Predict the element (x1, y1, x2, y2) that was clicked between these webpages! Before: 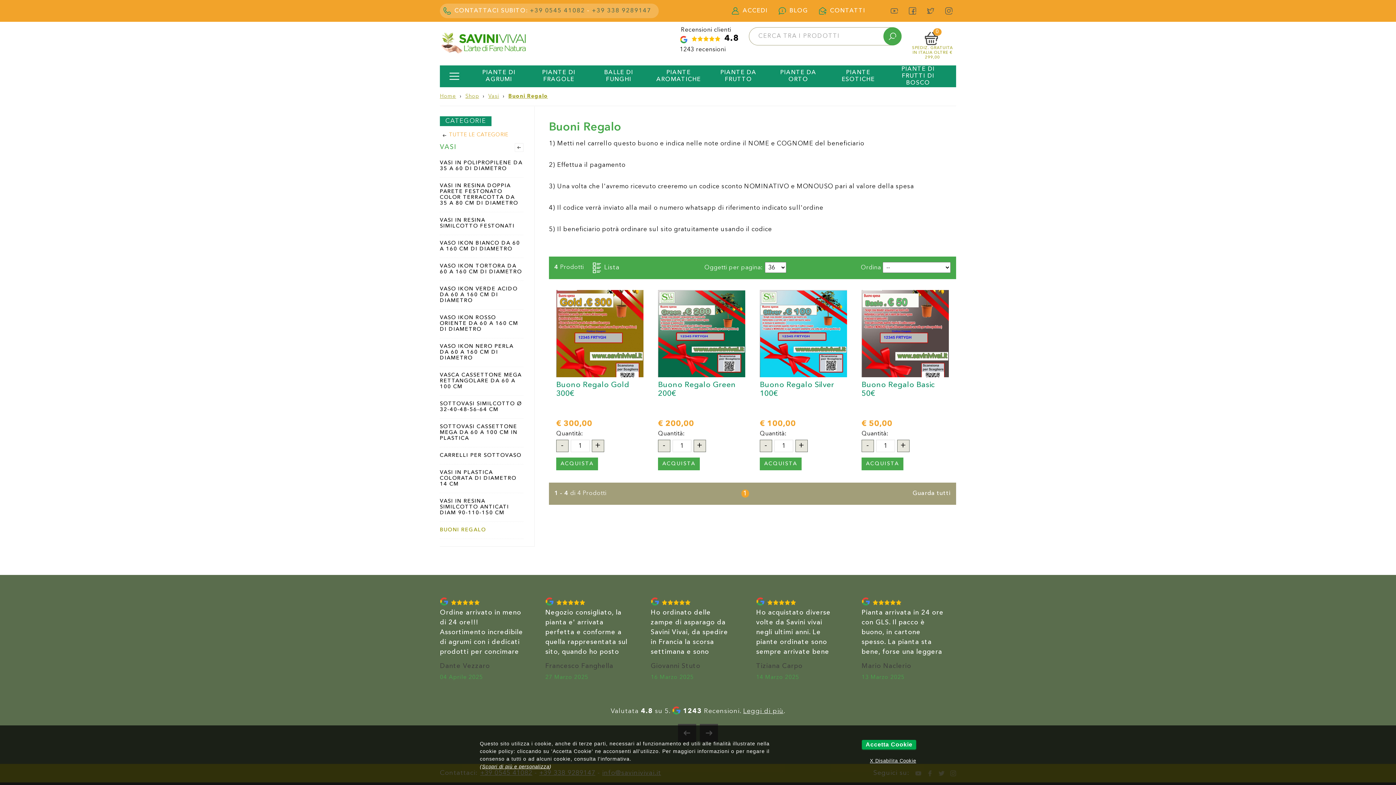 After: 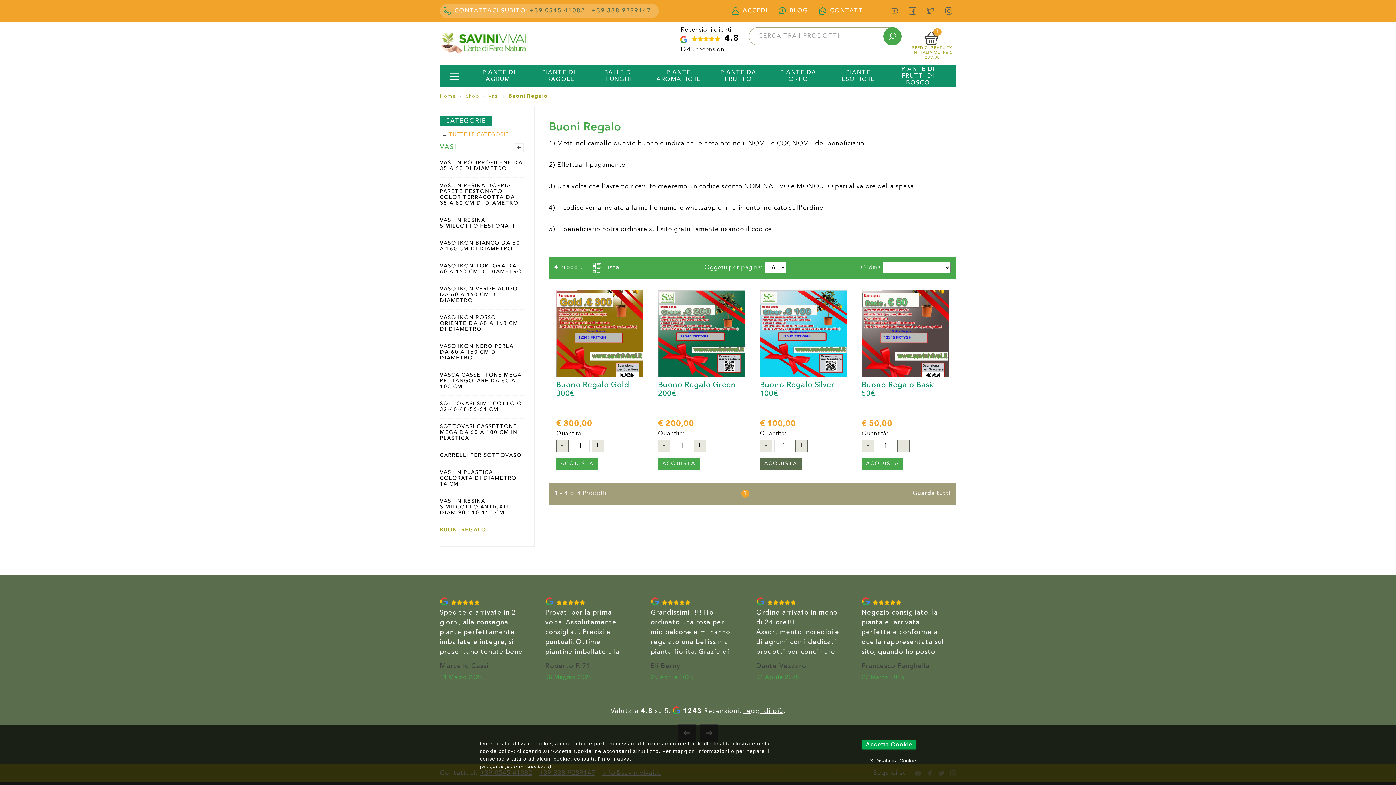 Action: label: ACQUISTA bbox: (760, 457, 801, 470)